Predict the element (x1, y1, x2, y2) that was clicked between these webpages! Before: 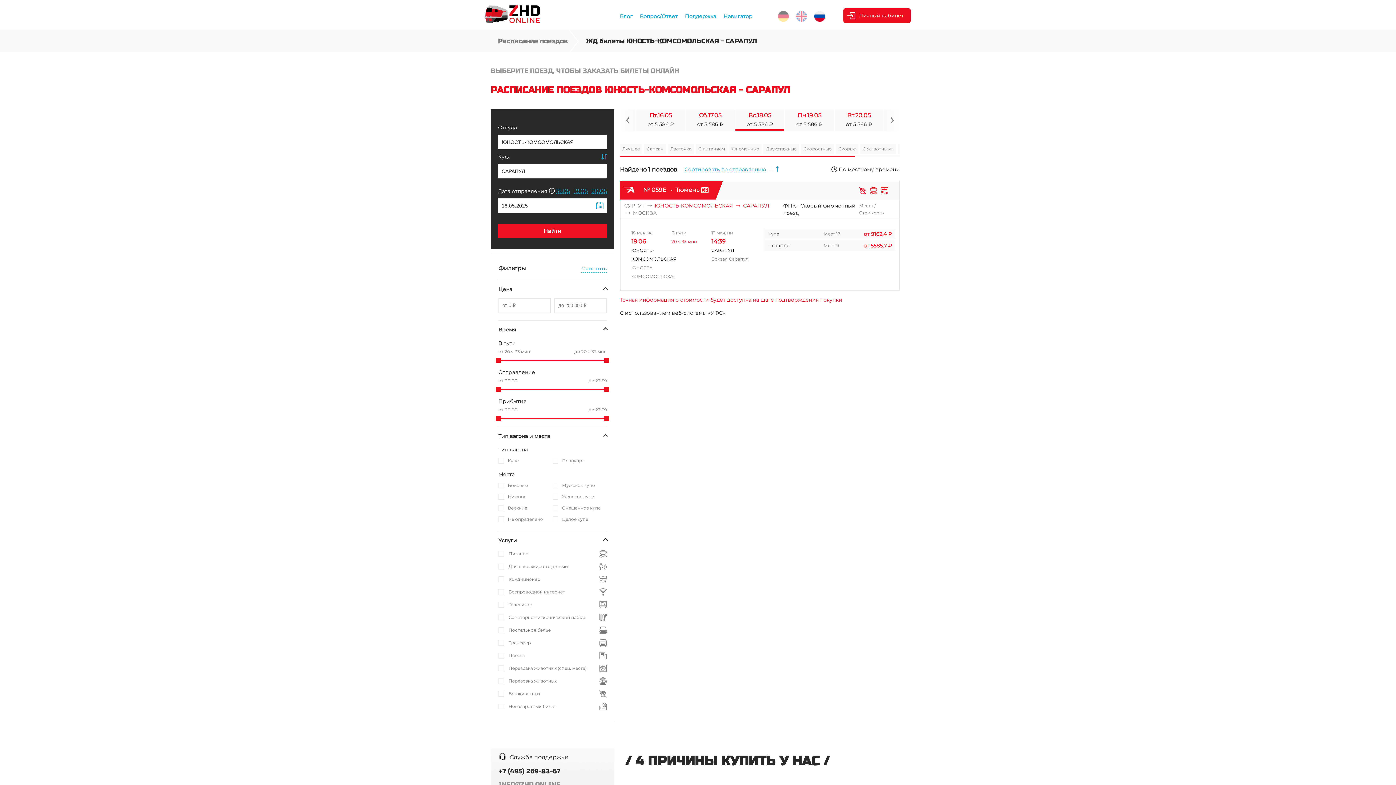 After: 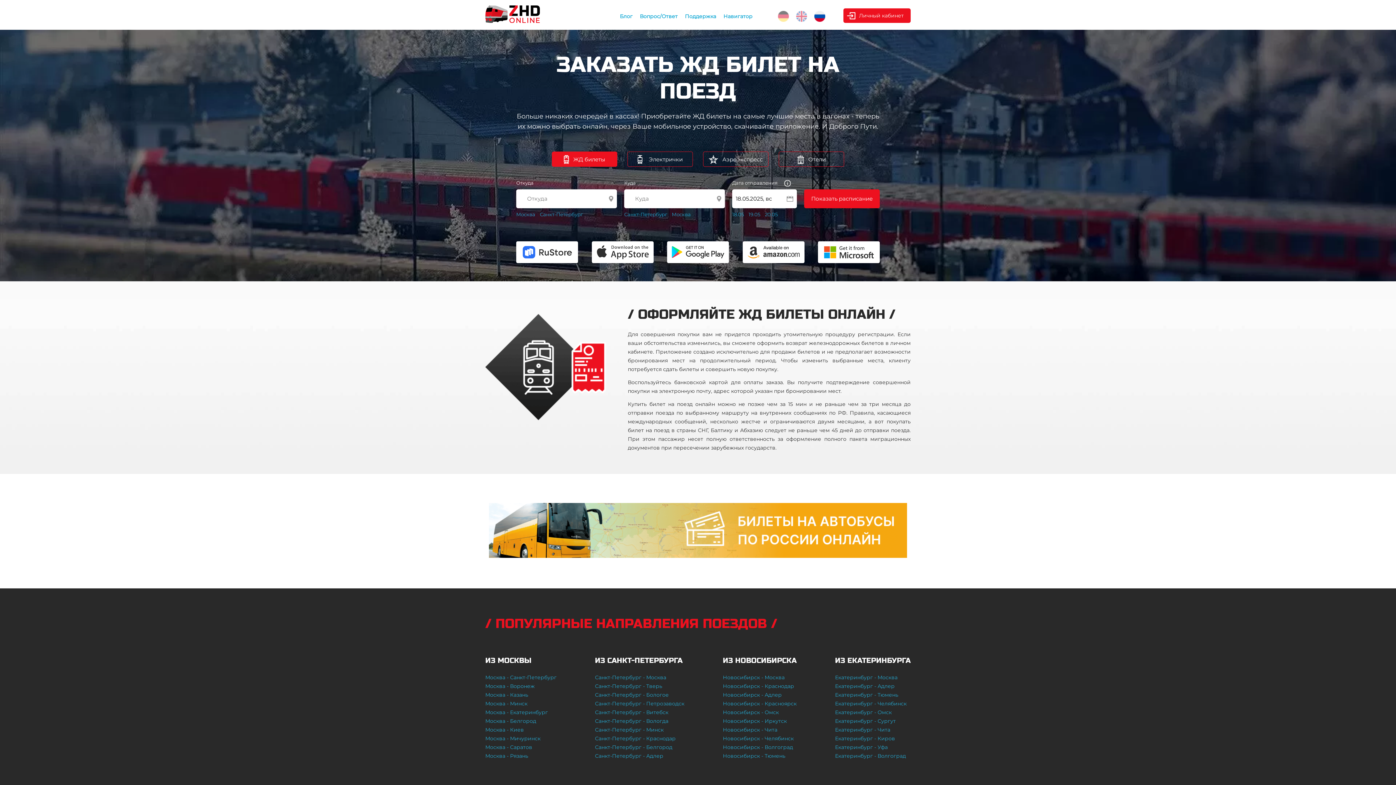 Action: label: Расписание поездов bbox: (498, 36, 568, 44)